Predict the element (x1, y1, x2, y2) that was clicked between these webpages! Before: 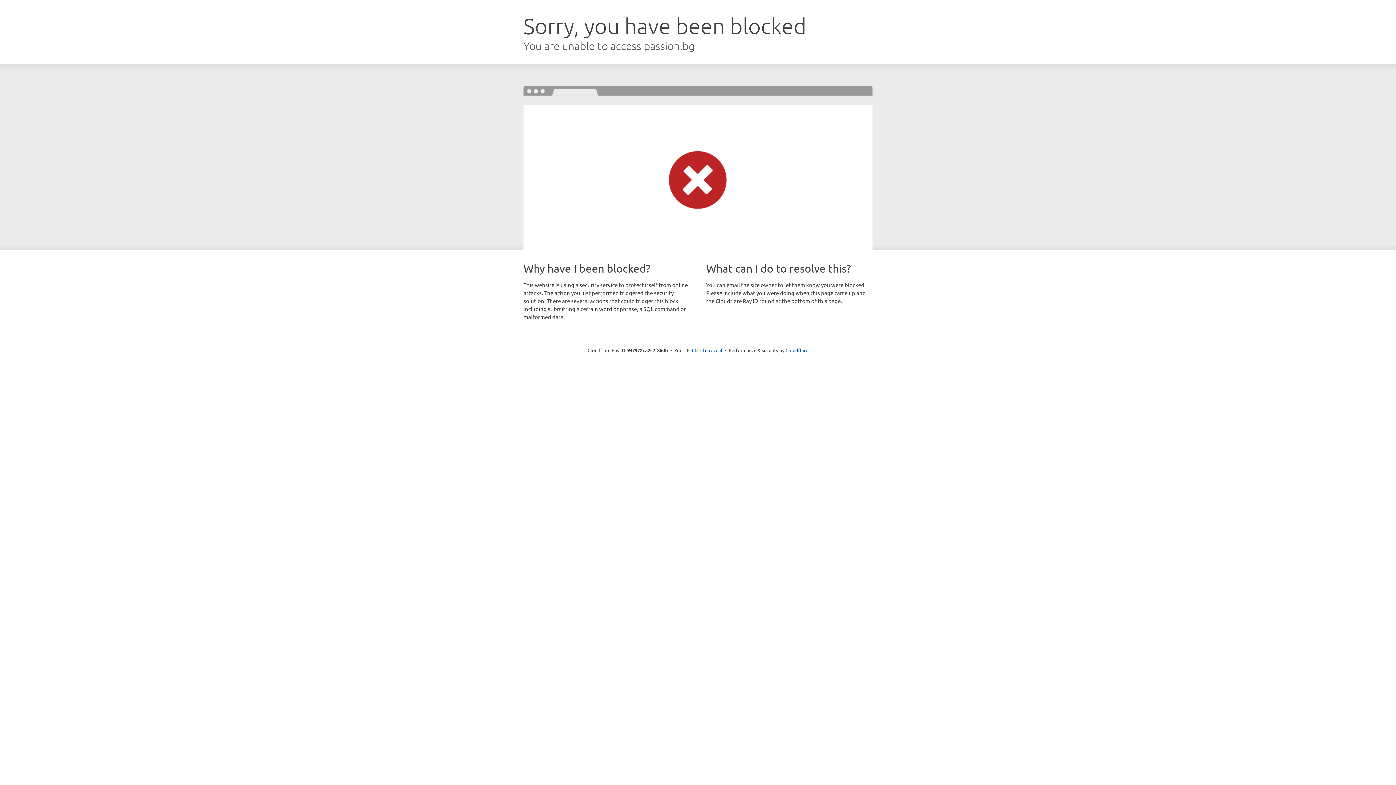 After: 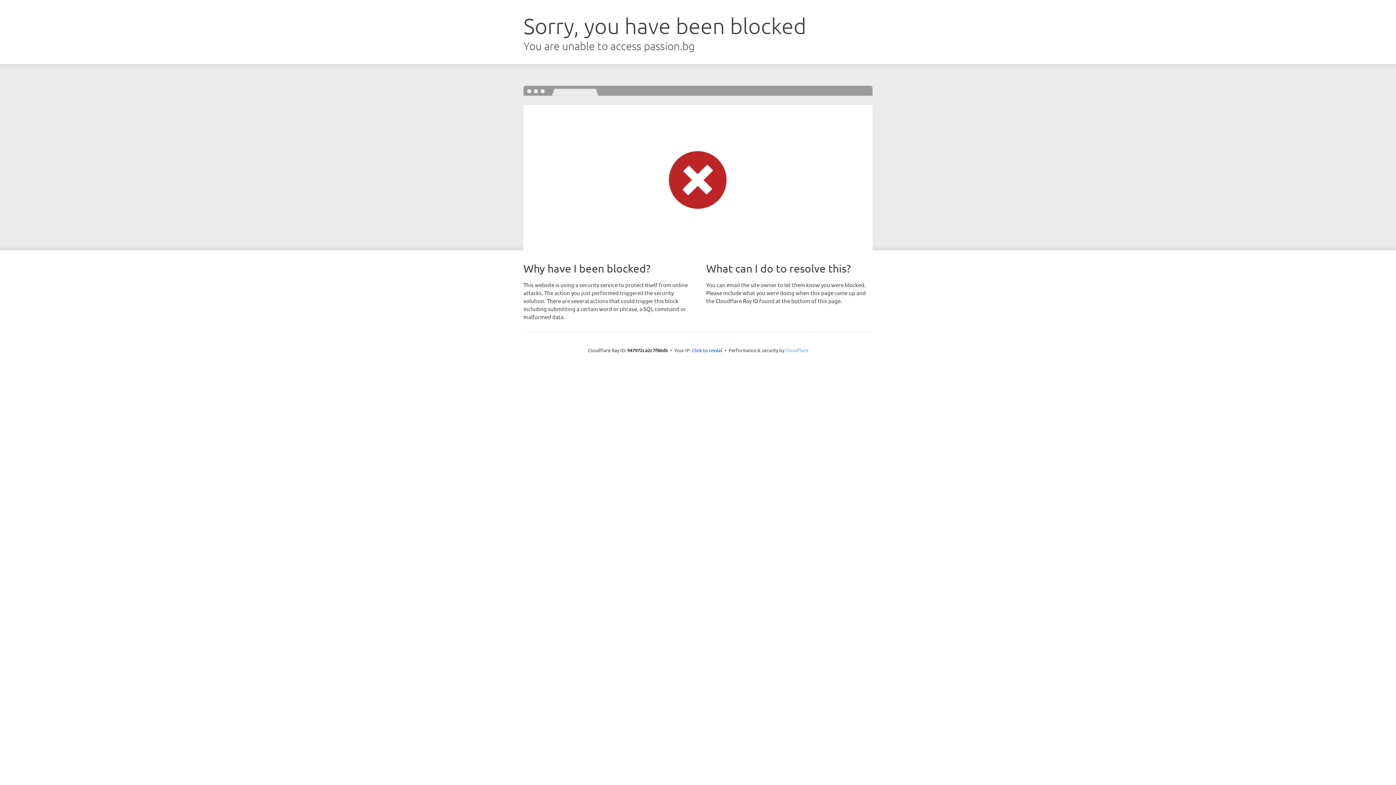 Action: label: Cloudflare bbox: (785, 347, 808, 353)